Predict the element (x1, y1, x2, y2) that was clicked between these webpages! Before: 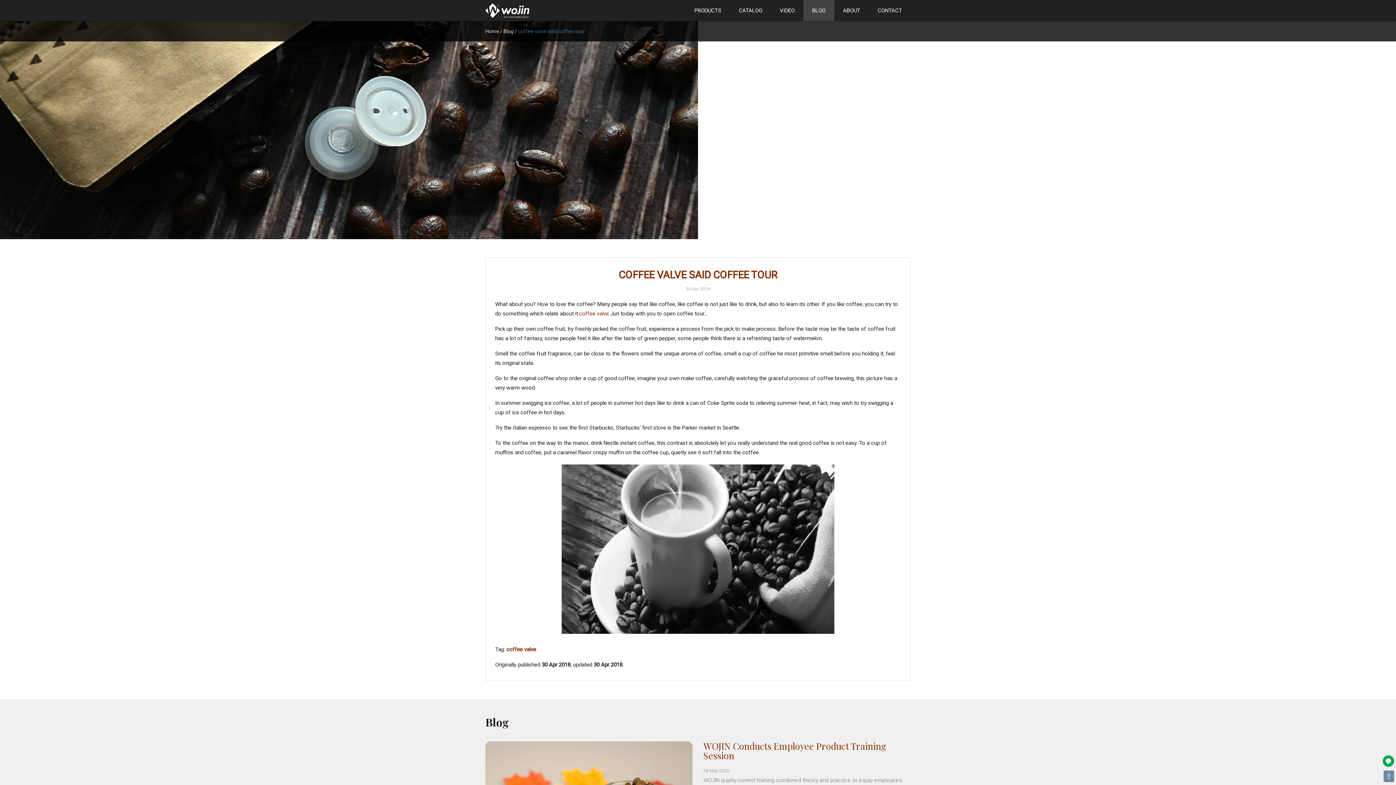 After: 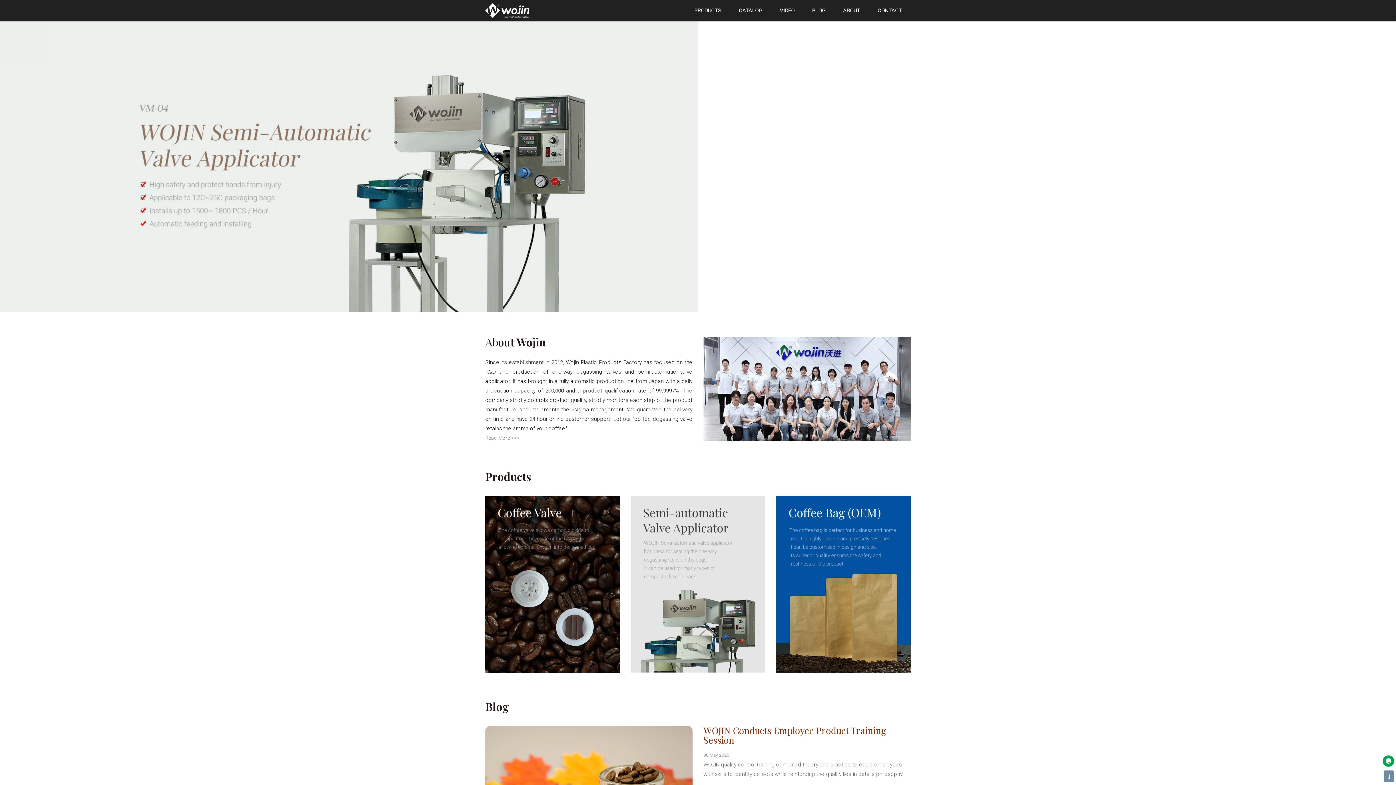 Action: label: coffee valve bbox: (579, 310, 609, 317)